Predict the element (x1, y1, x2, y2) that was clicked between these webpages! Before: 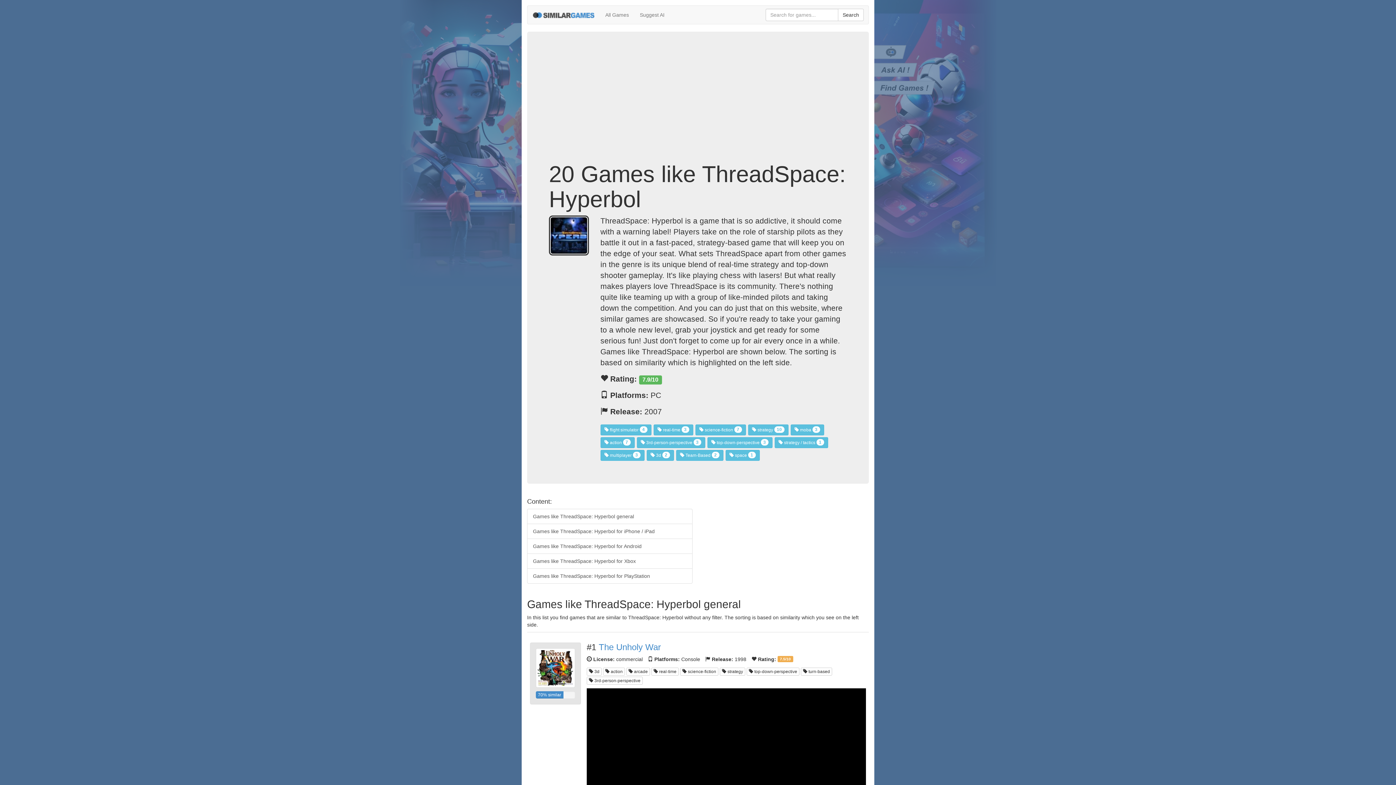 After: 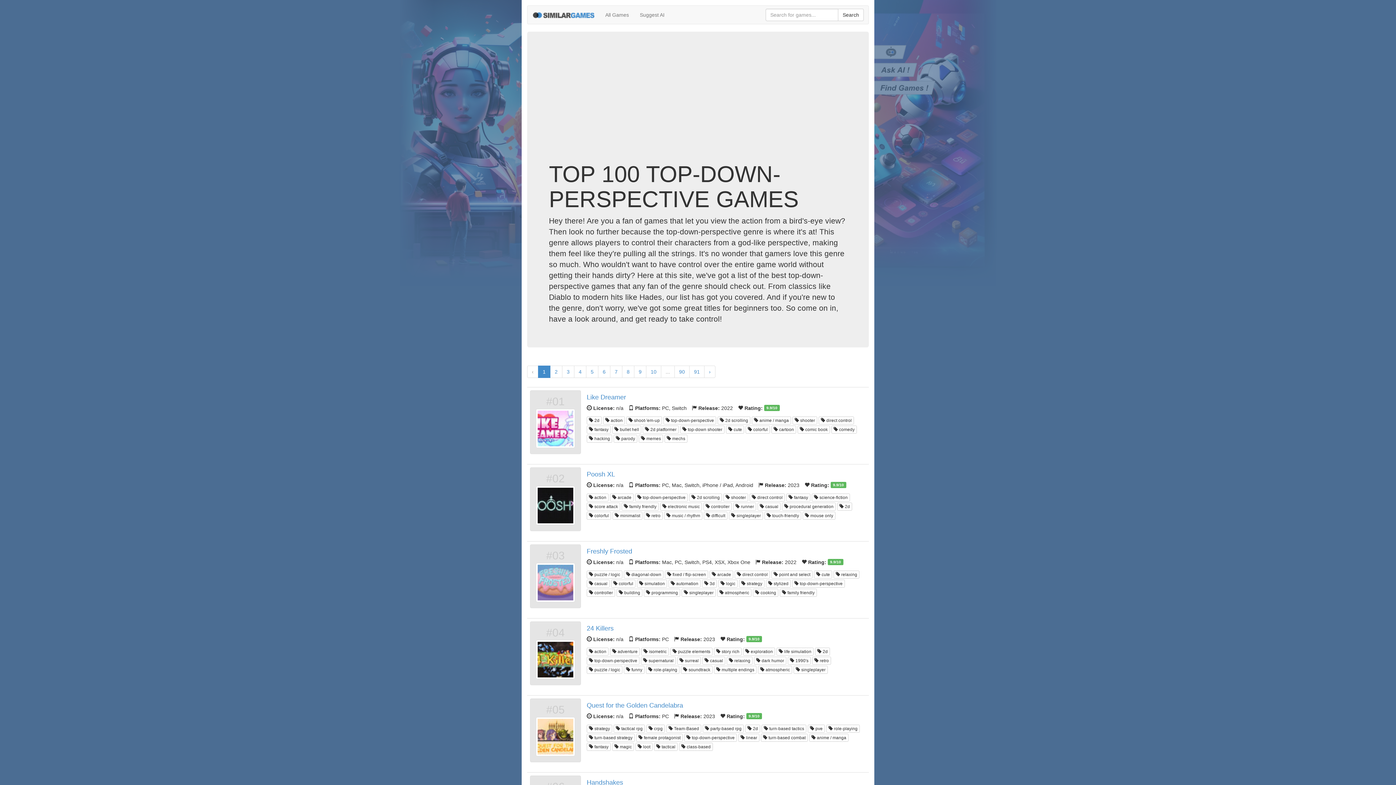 Action: bbox: (707, 437, 772, 448) label:  top-down-perspective 3